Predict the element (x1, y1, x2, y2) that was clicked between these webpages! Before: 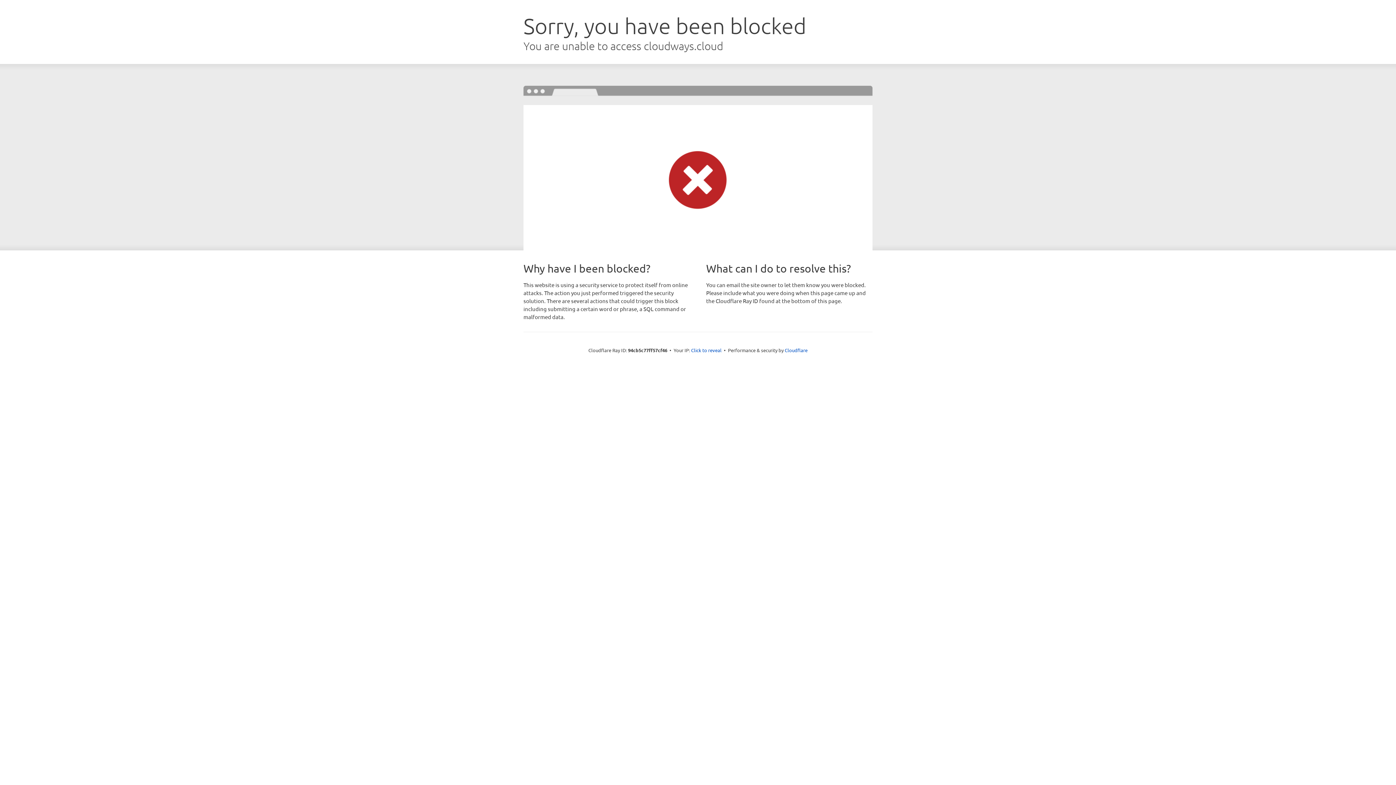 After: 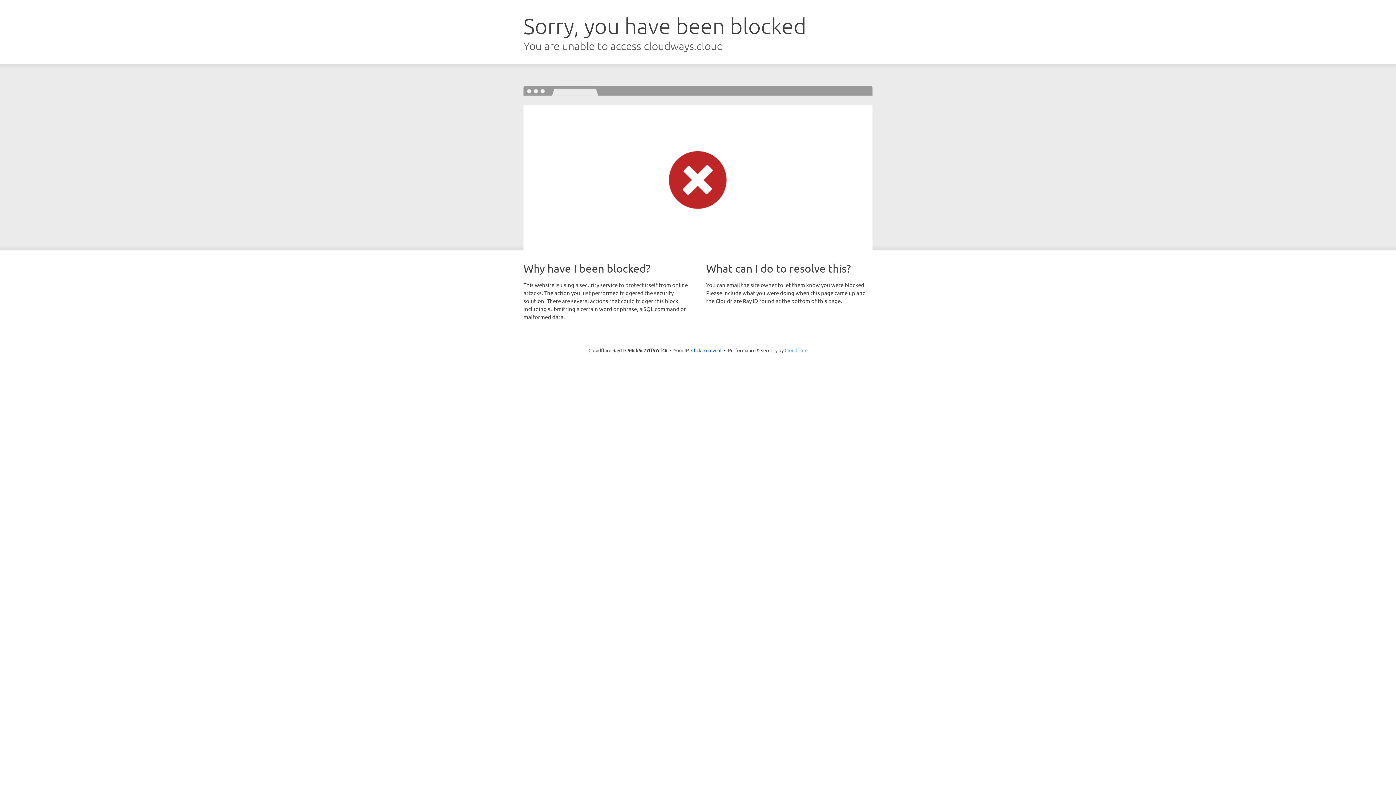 Action: bbox: (784, 347, 807, 353) label: Cloudflare